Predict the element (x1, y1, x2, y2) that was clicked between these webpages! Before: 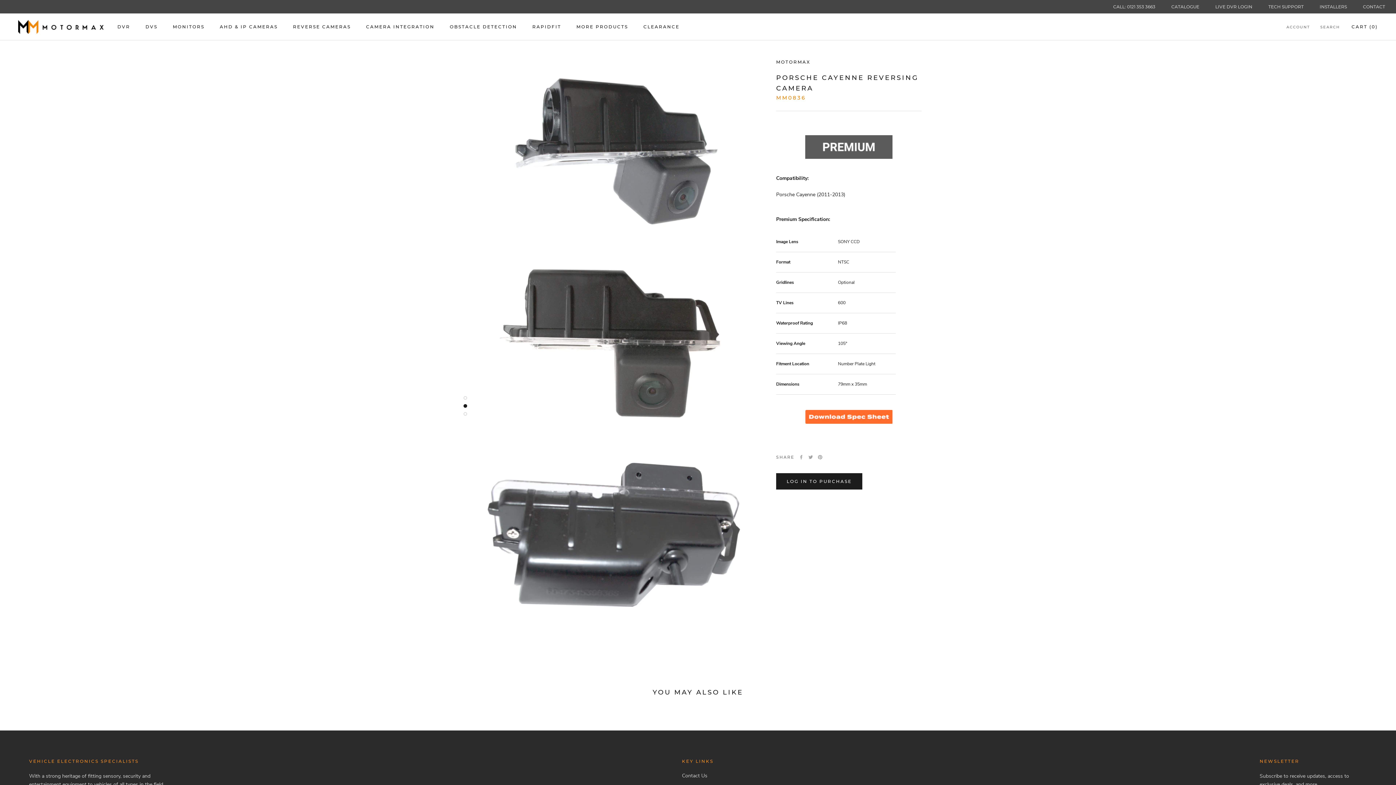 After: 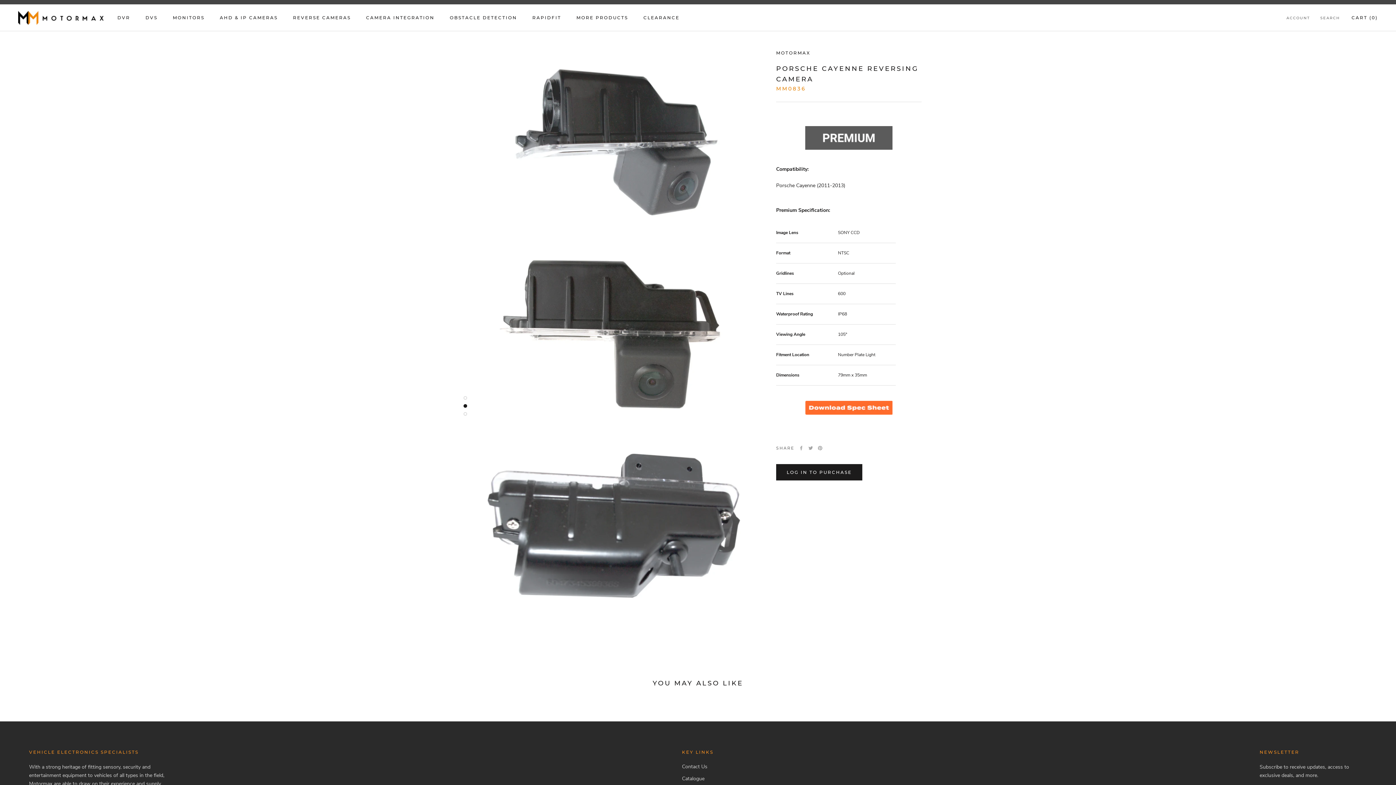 Action: bbox: (463, 396, 467, 400)